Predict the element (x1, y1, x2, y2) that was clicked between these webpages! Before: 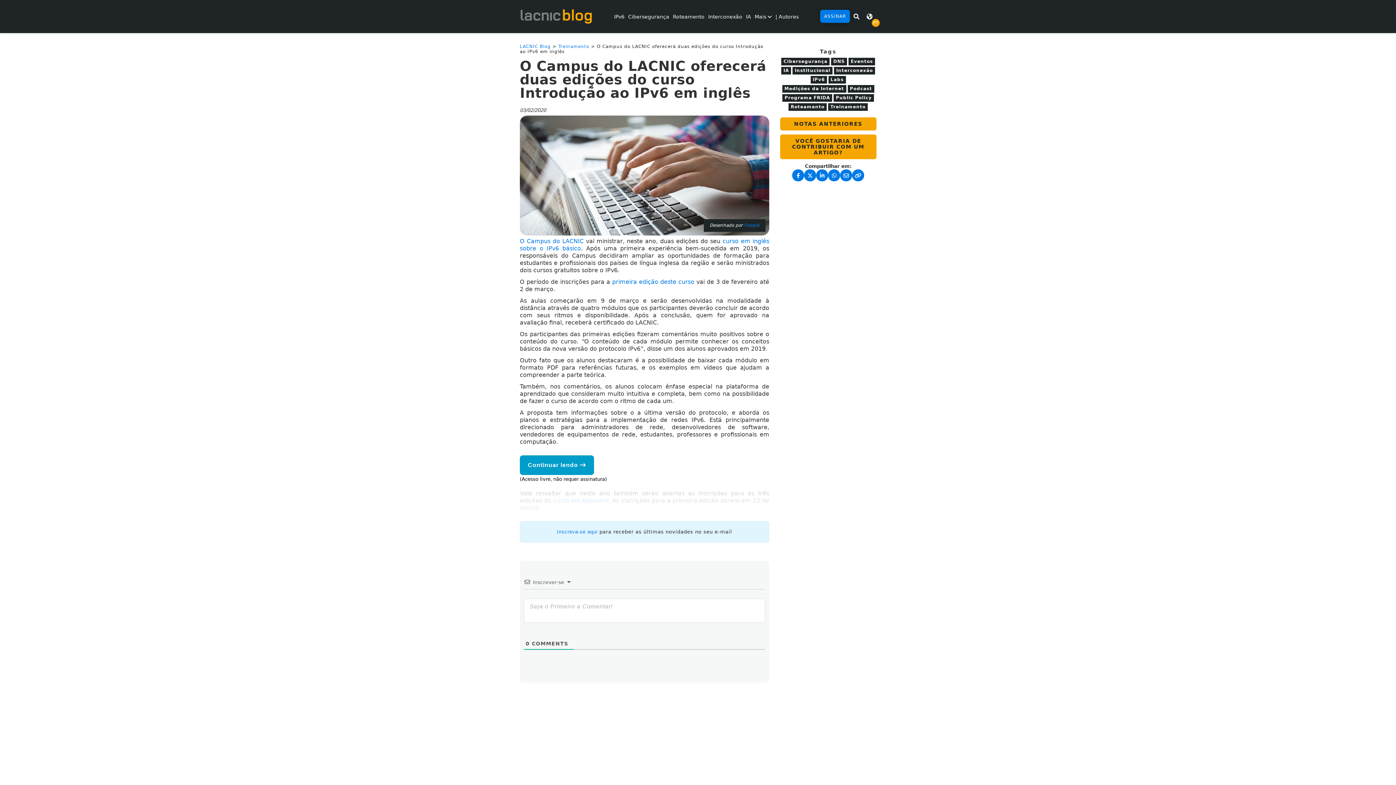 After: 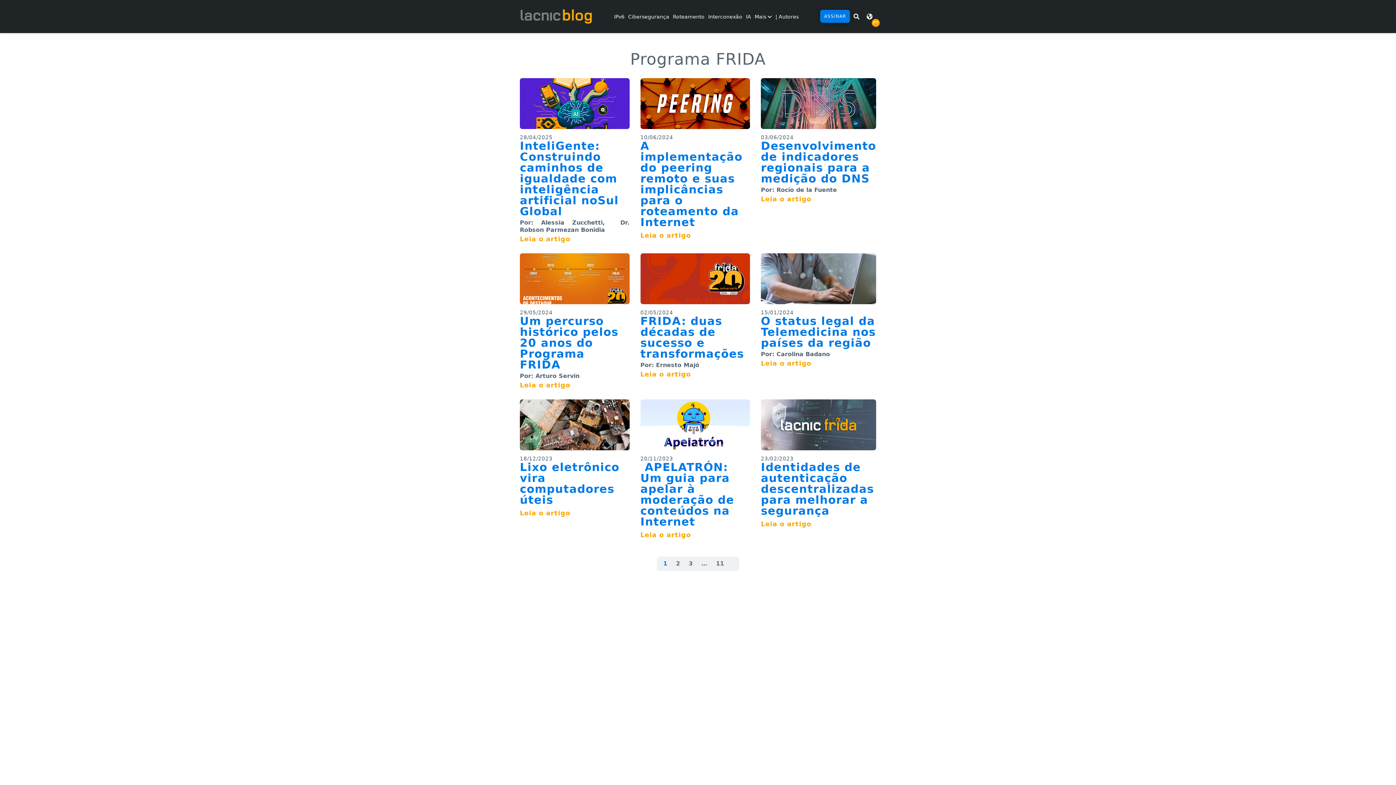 Action: bbox: (782, 94, 832, 101) label: Programa FRIDA